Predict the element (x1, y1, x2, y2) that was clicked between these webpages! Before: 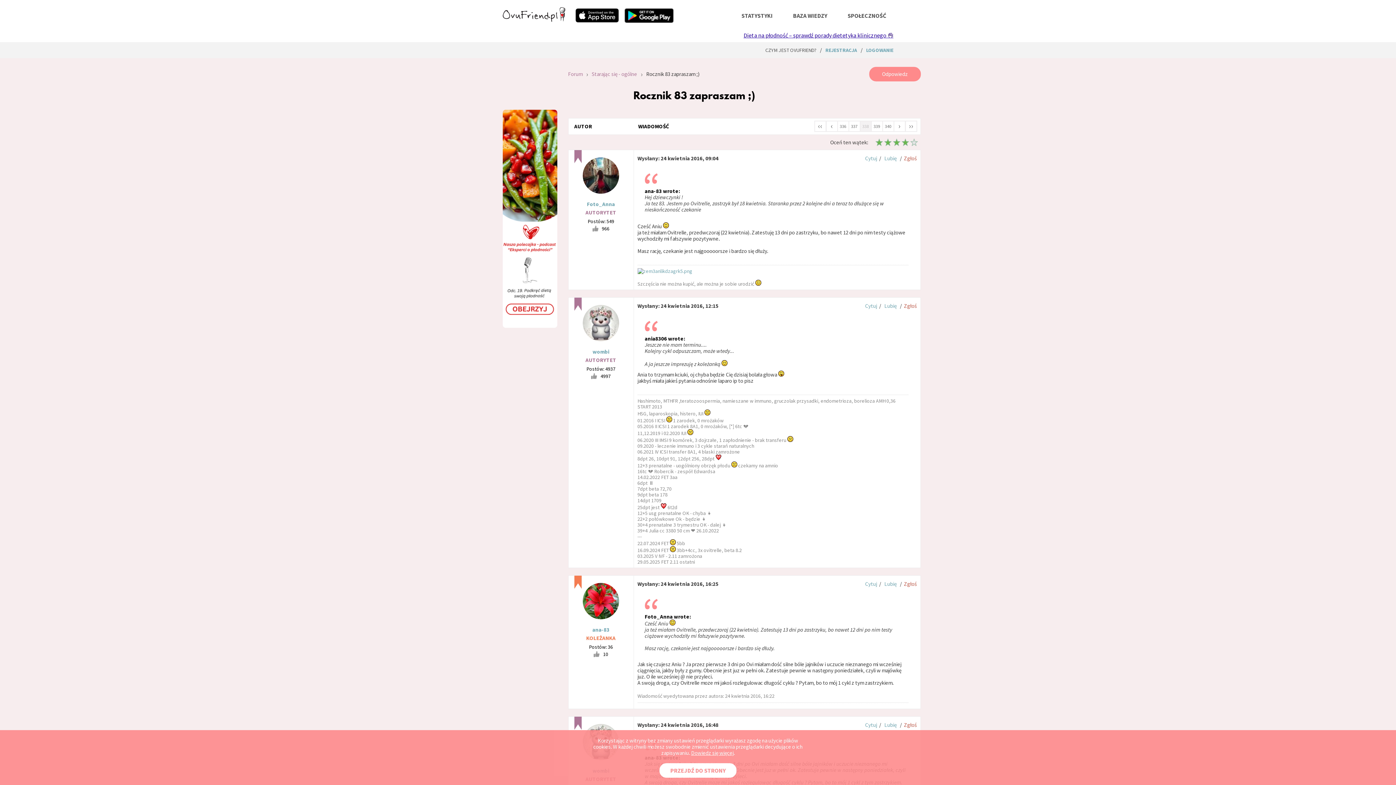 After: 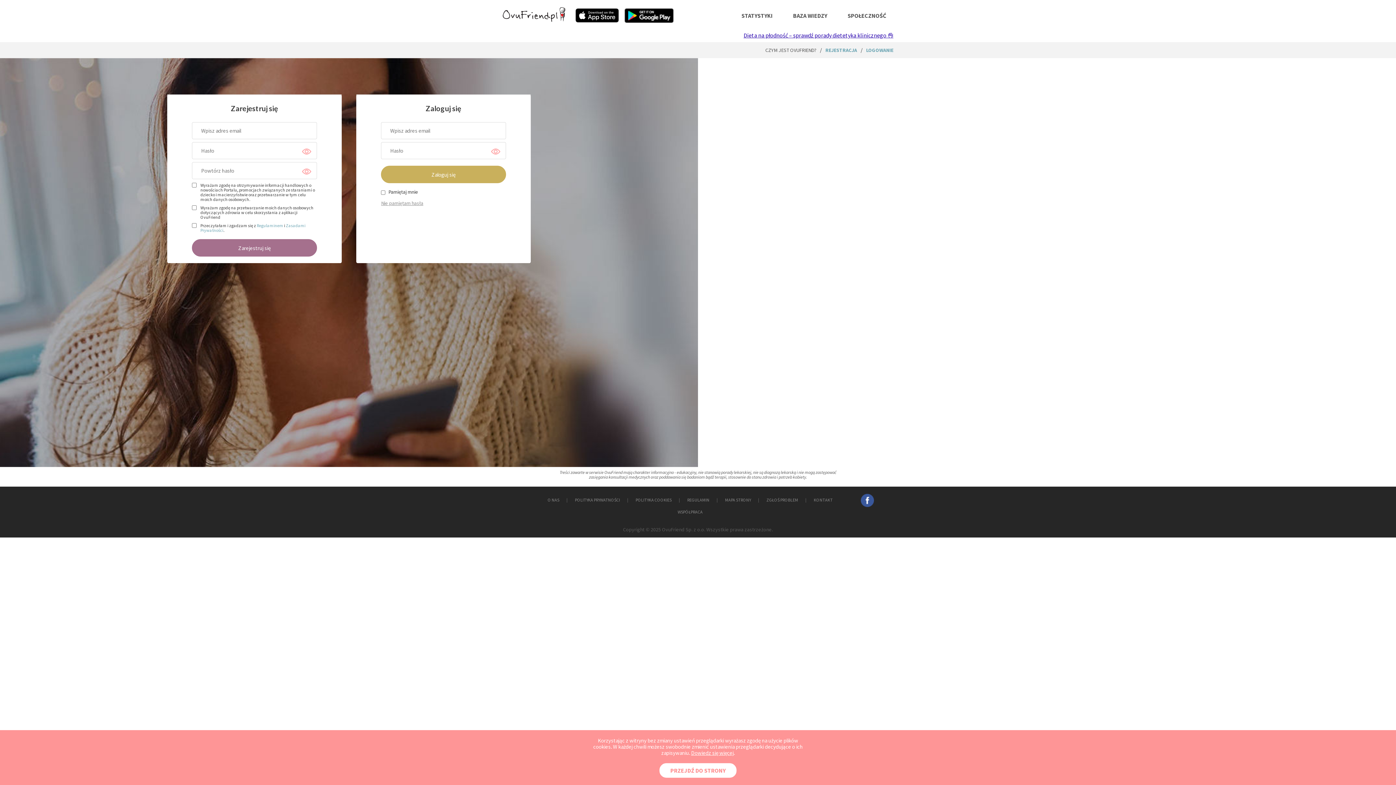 Action: label: Lubię bbox: (884, 721, 896, 728)